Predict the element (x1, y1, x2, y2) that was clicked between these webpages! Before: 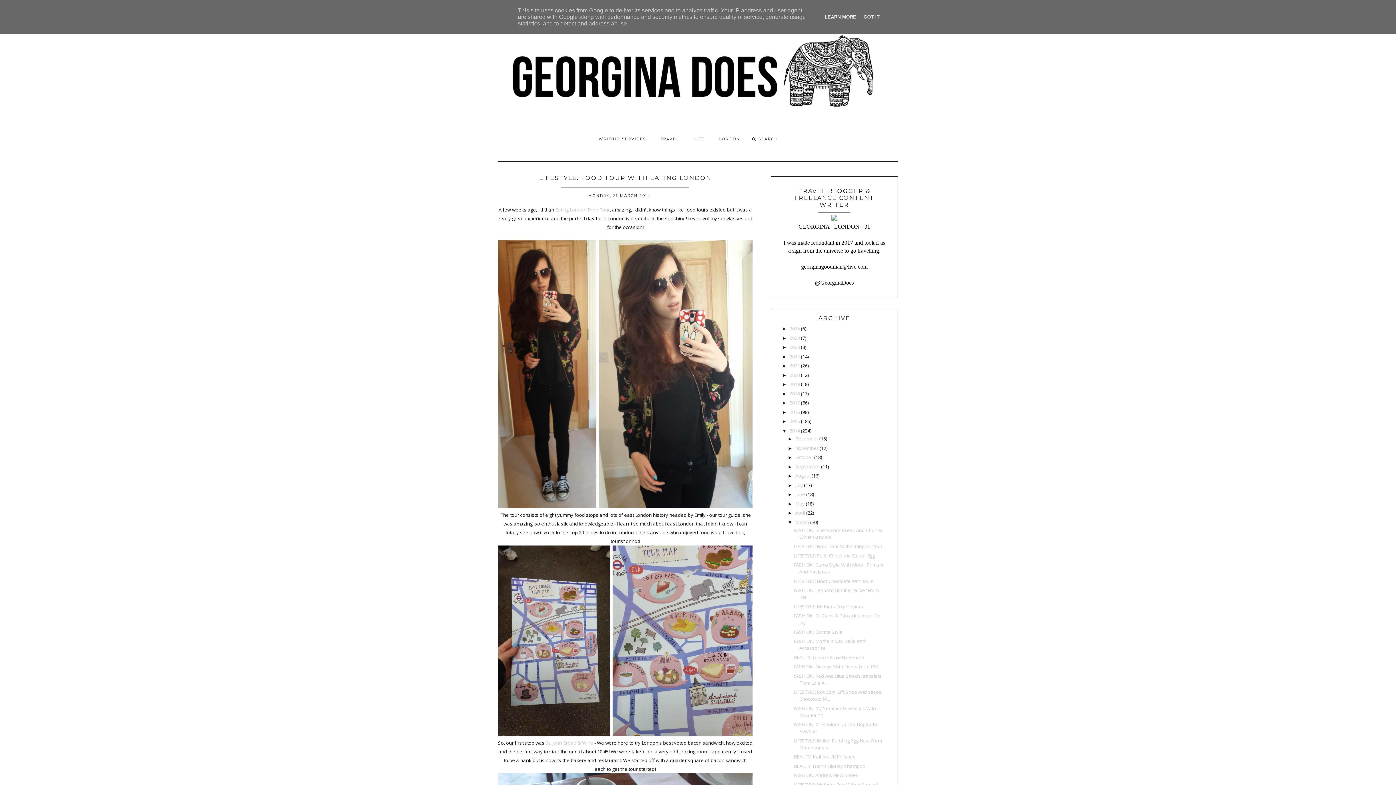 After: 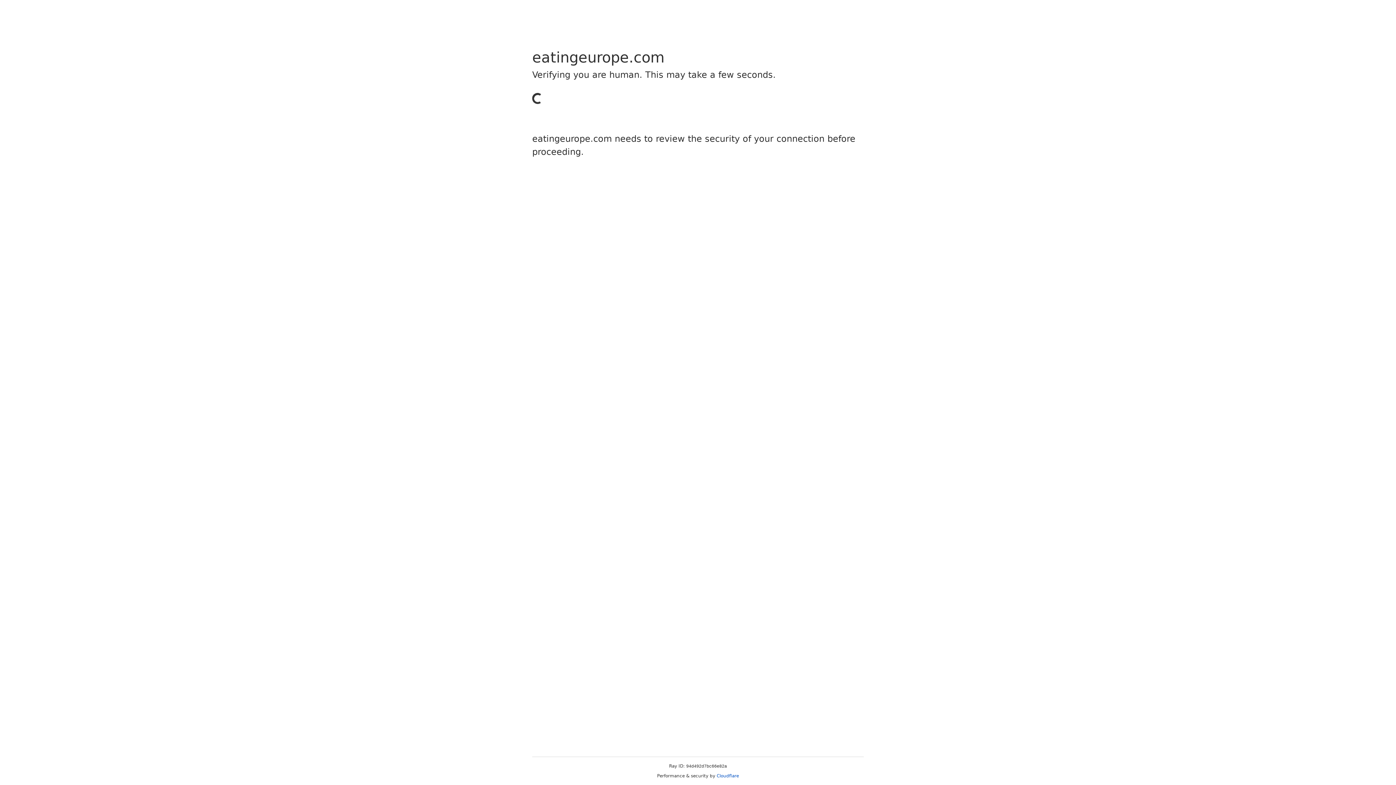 Action: label: Eating London Food Tour bbox: (555, 206, 610, 213)